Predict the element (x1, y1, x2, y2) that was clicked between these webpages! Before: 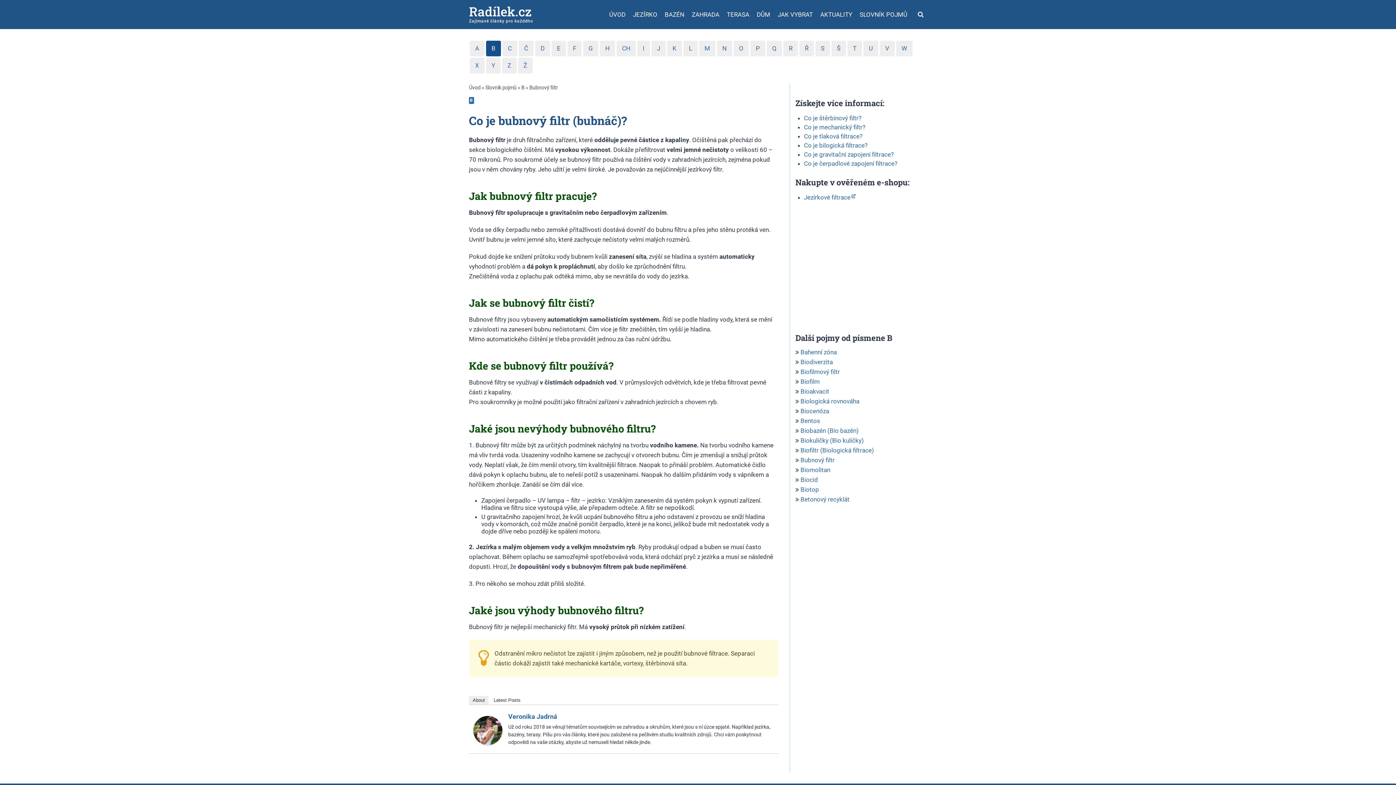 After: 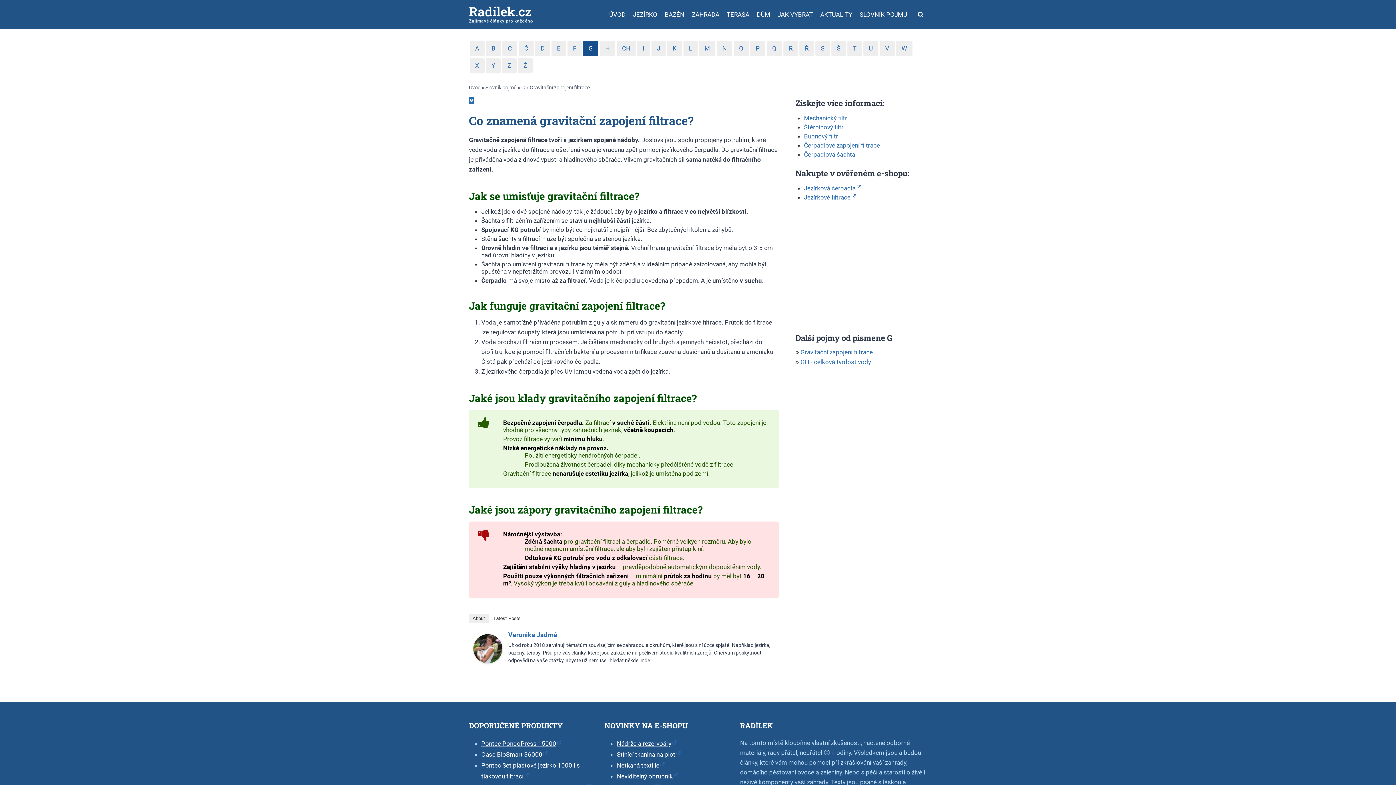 Action: label: Co je gravitační zapojení filtrace? bbox: (804, 150, 894, 158)